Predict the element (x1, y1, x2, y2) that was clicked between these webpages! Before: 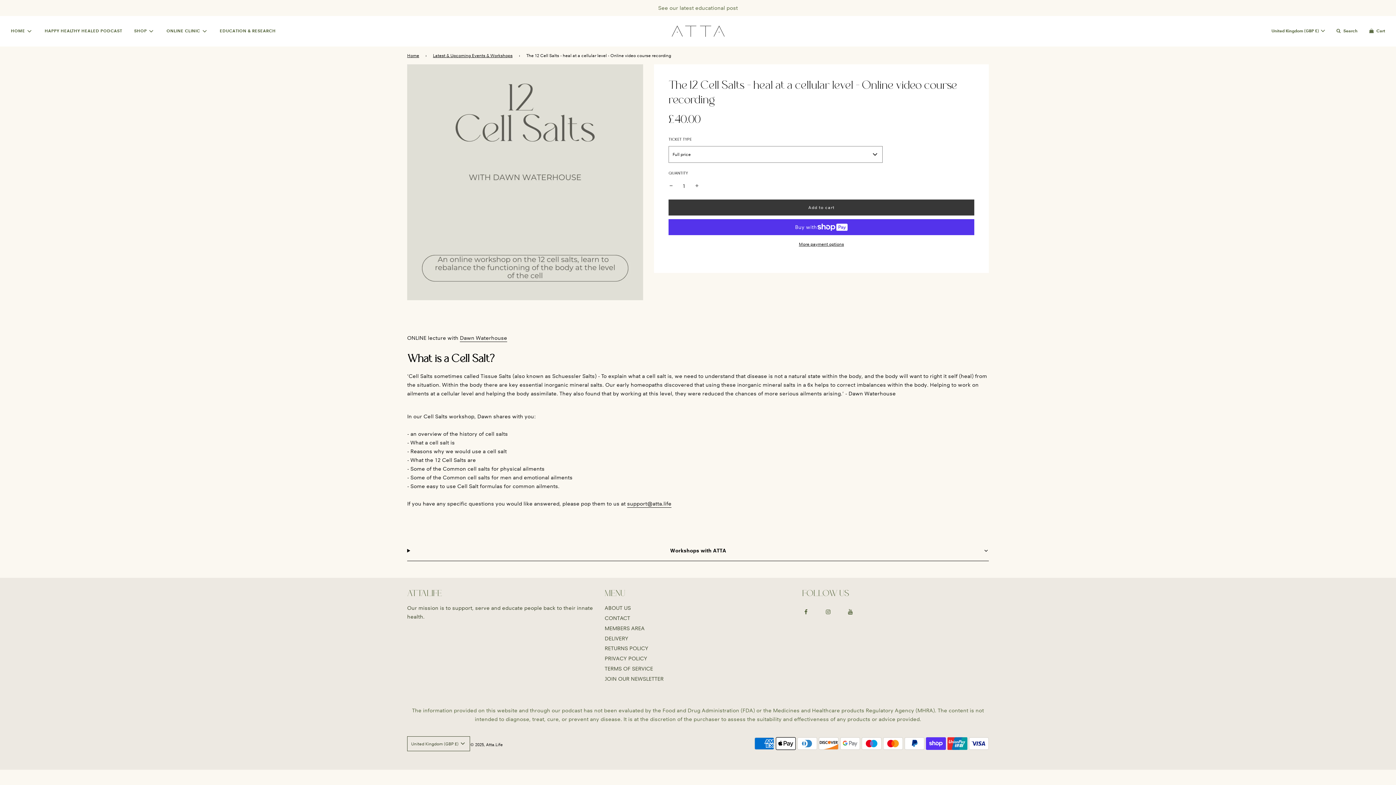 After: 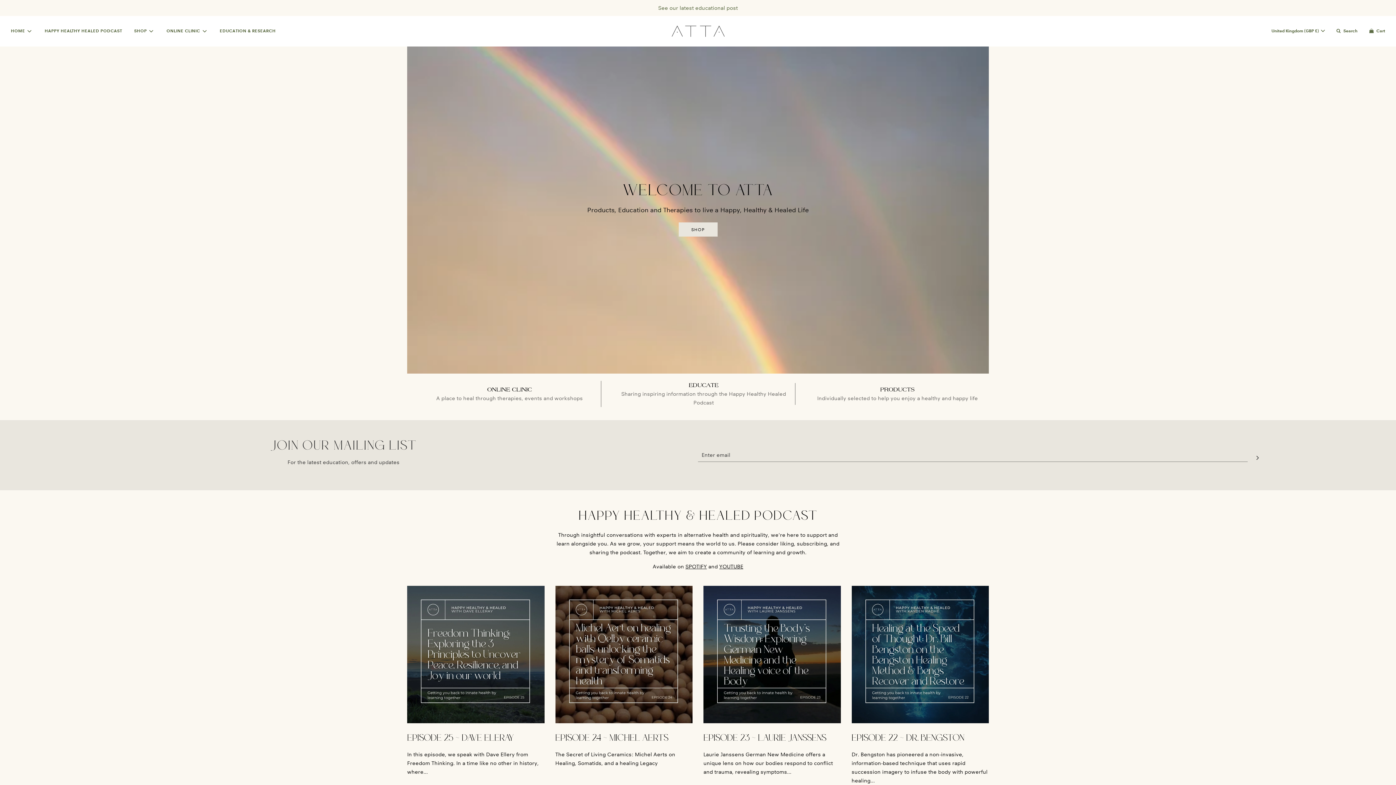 Action: bbox: (5, 22, 38, 40) label: HOME